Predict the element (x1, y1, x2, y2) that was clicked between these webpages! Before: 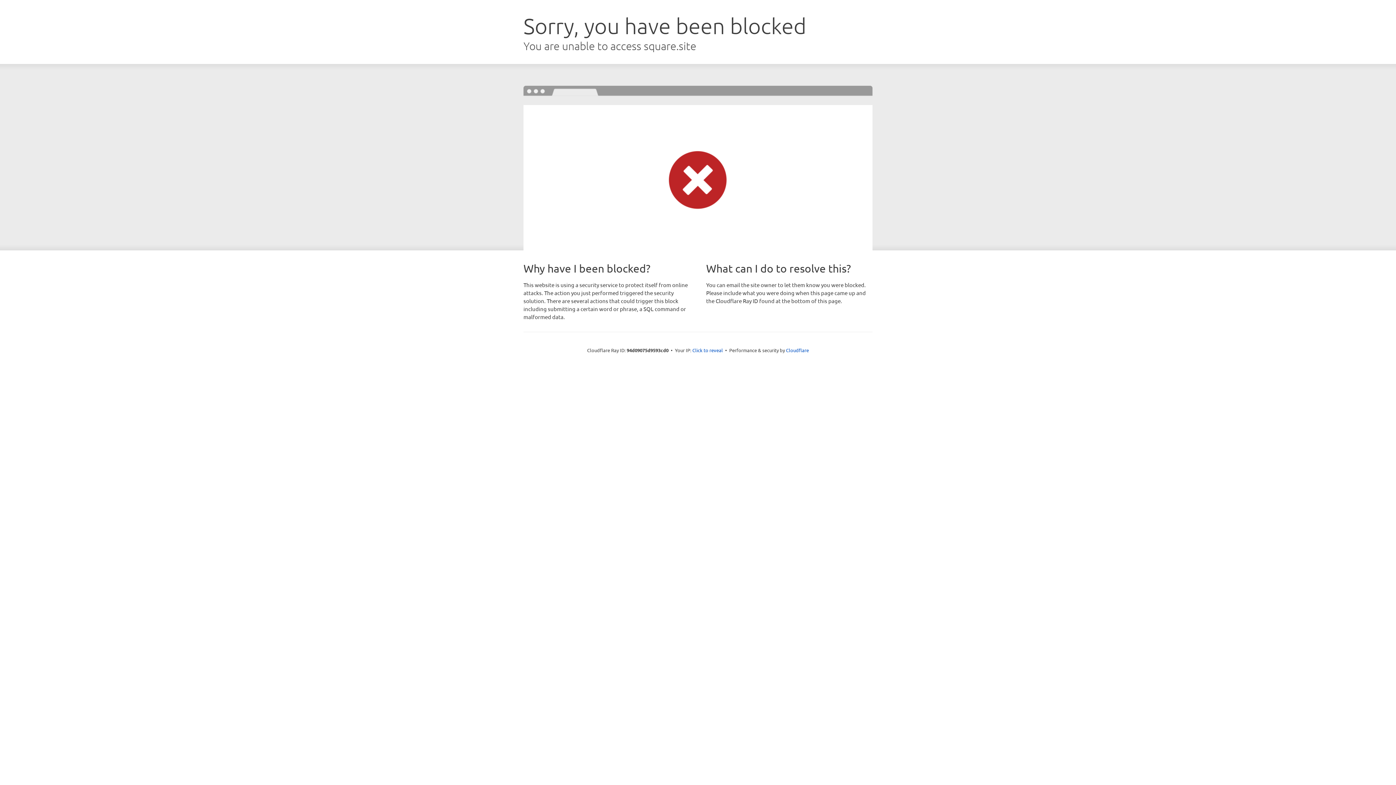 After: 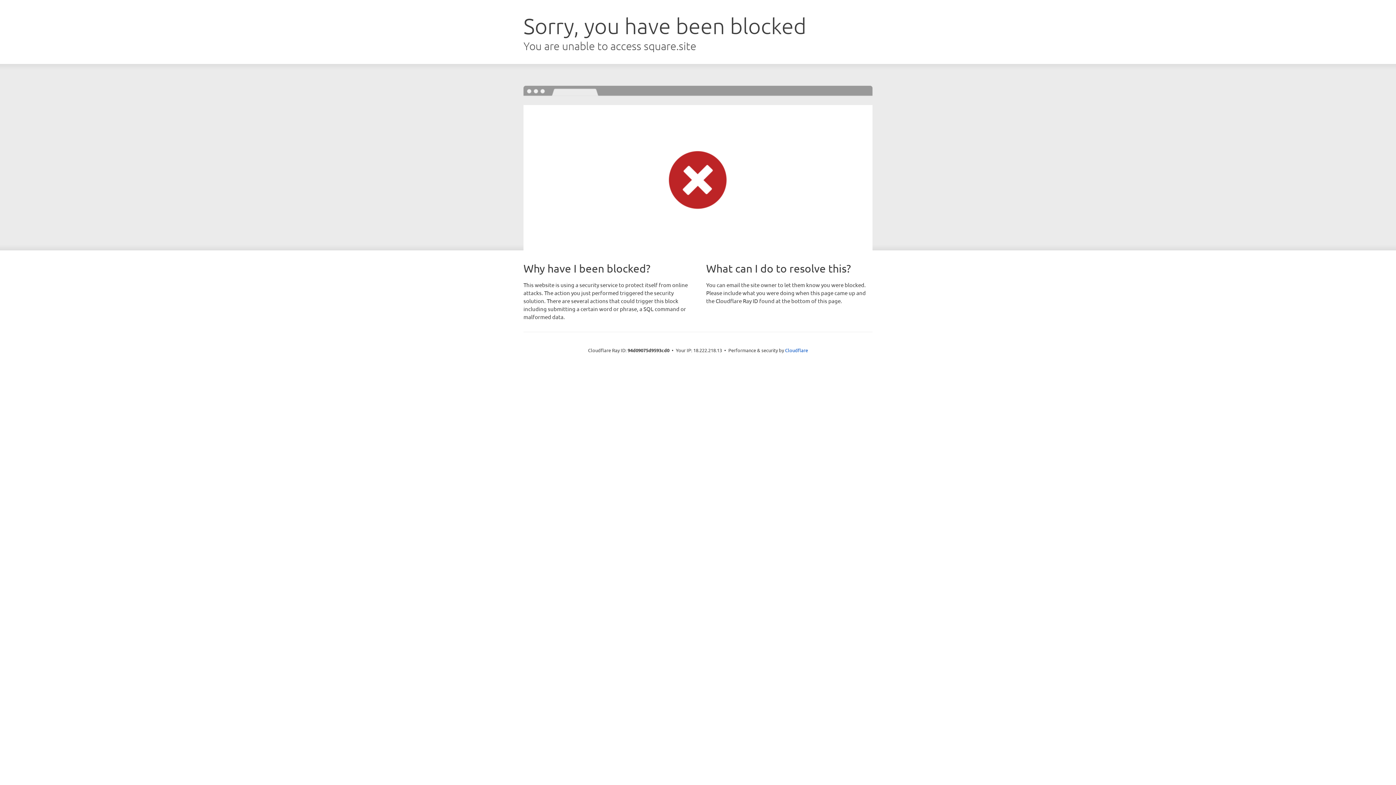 Action: label: Click to reveal bbox: (692, 346, 723, 353)